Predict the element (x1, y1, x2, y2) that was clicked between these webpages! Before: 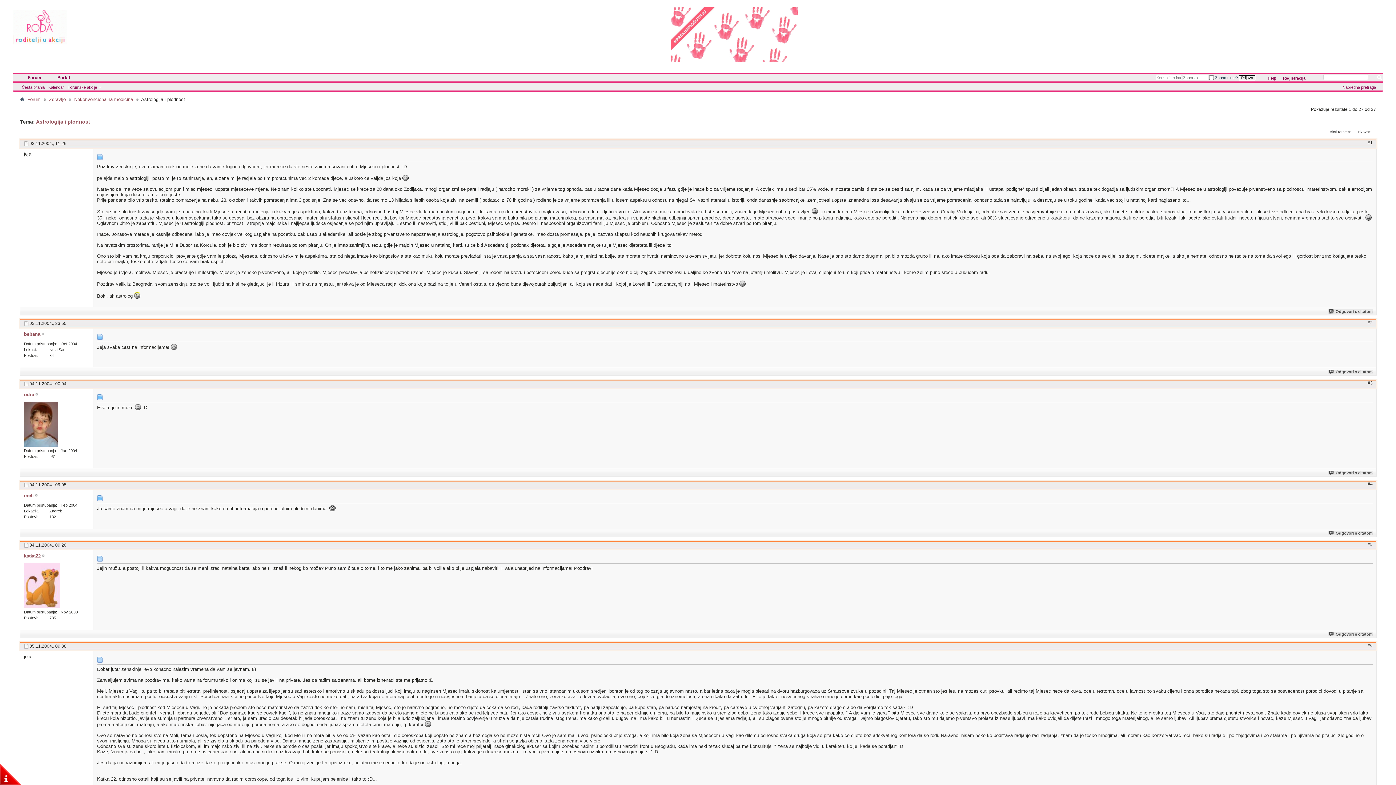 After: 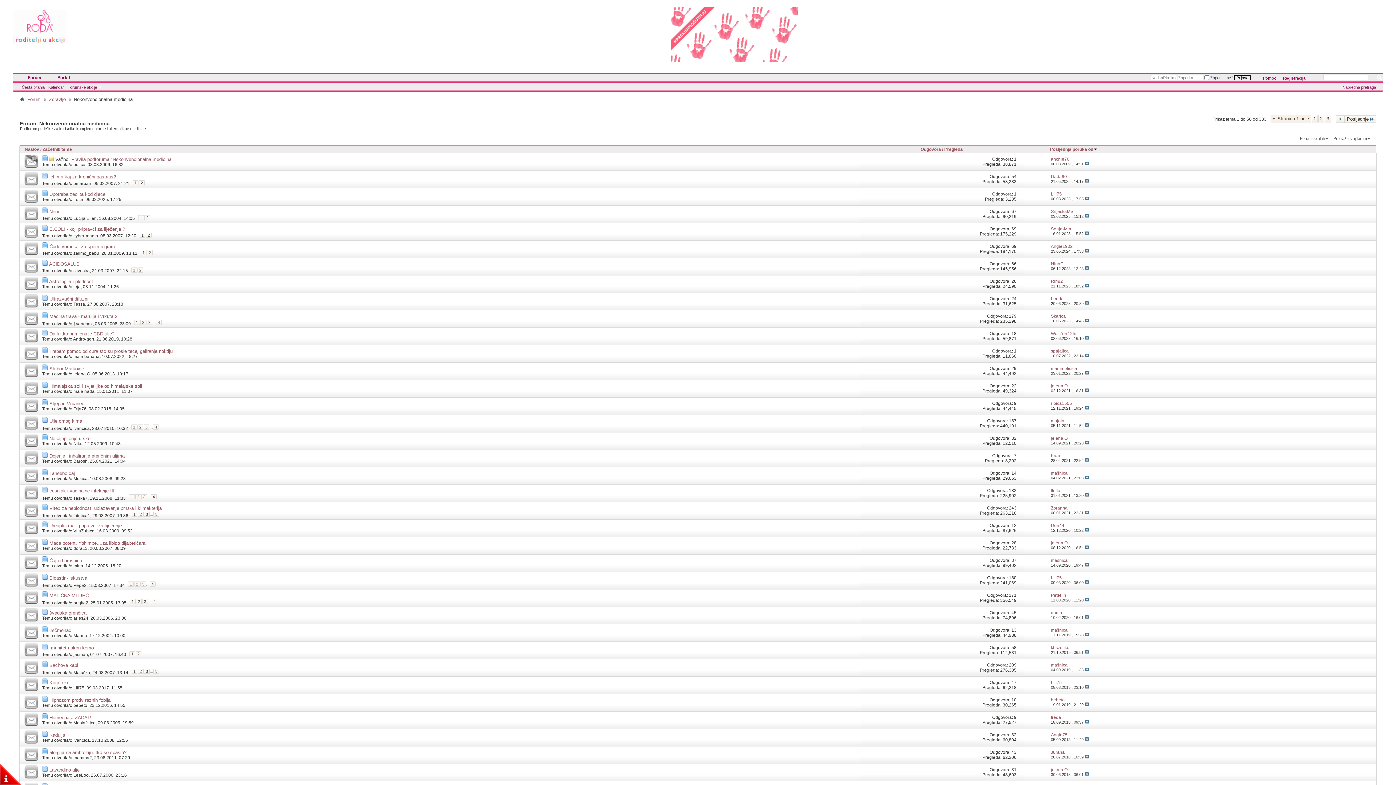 Action: bbox: (72, 95, 134, 103) label: Nekonvencionalna medicina